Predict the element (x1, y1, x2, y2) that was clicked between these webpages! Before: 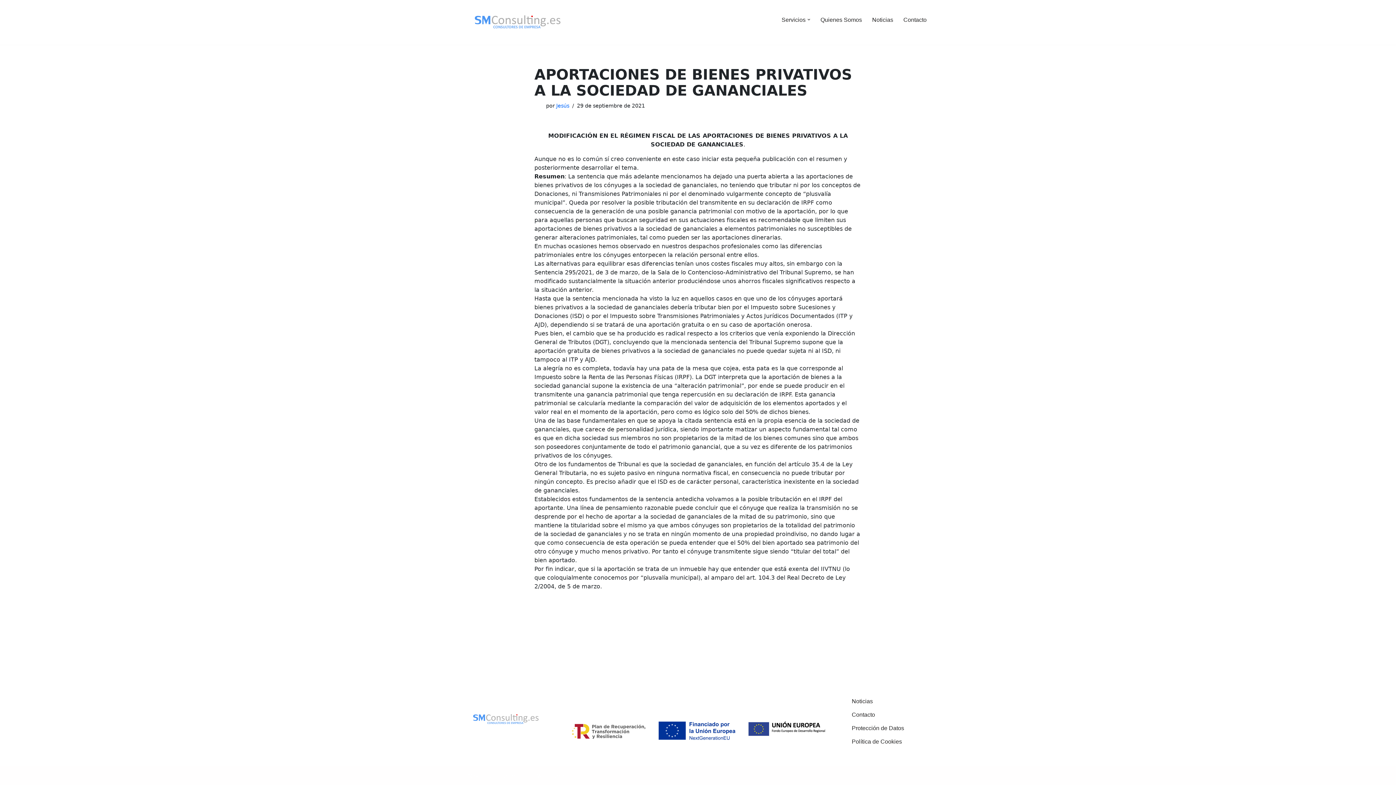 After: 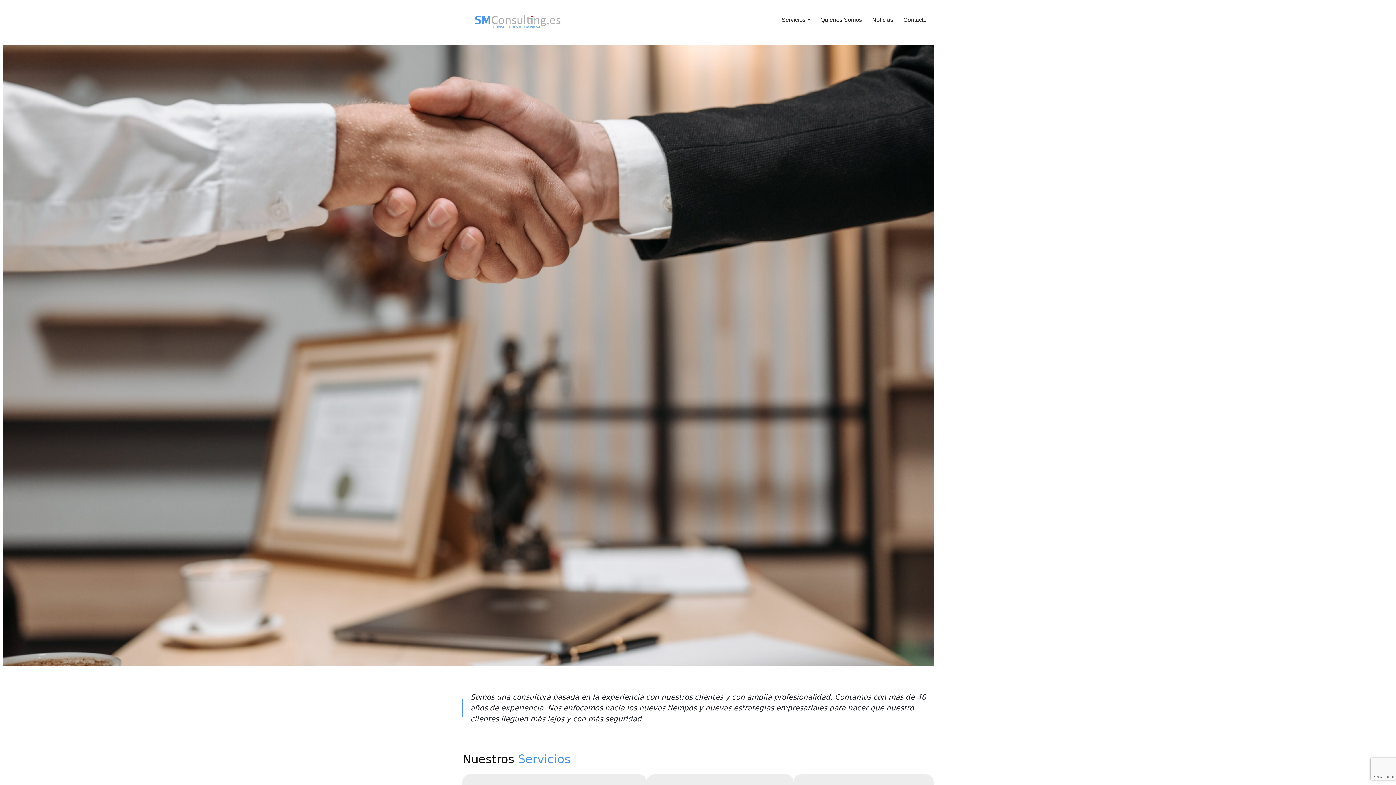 Action: bbox: (468, 2, 568, 41) label: SM Consulting Otro sitio realizado con WordPress